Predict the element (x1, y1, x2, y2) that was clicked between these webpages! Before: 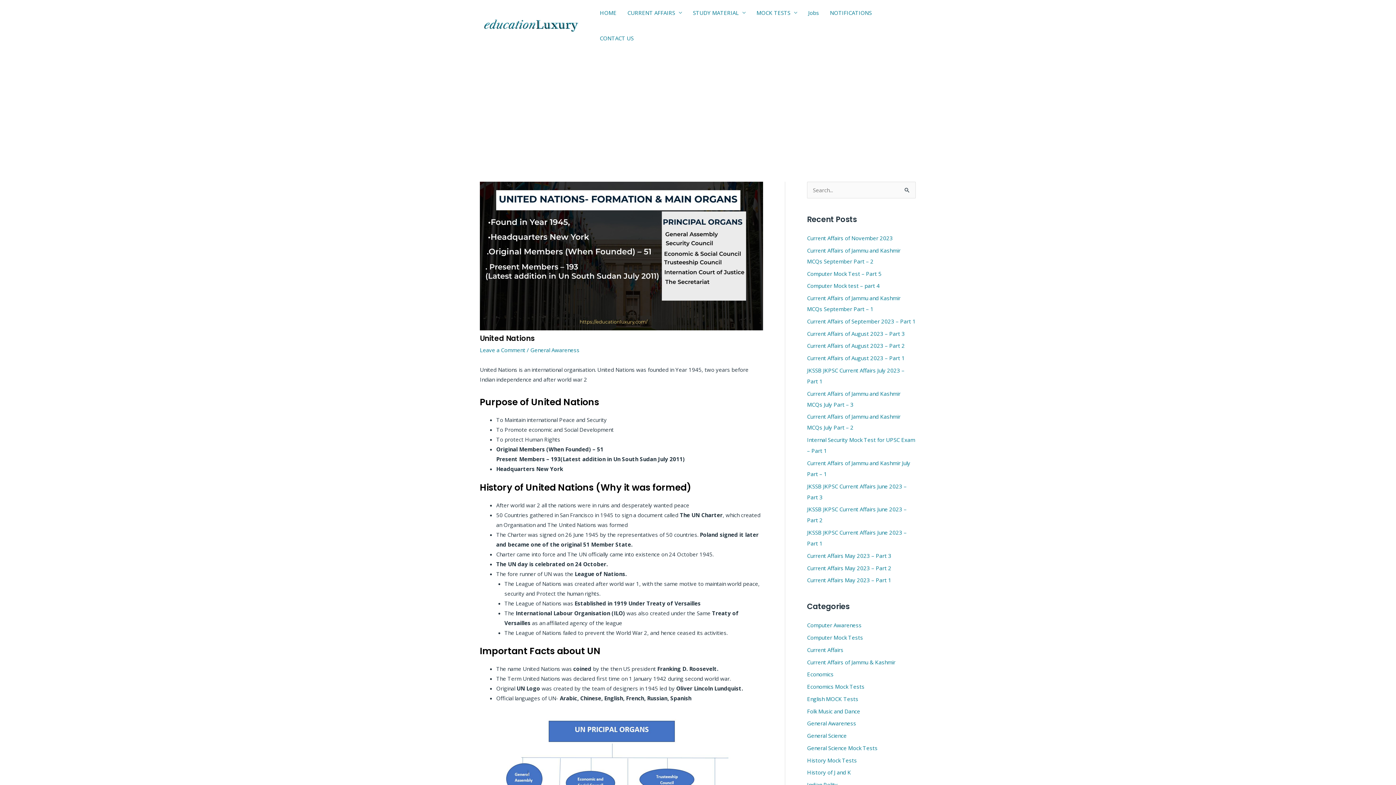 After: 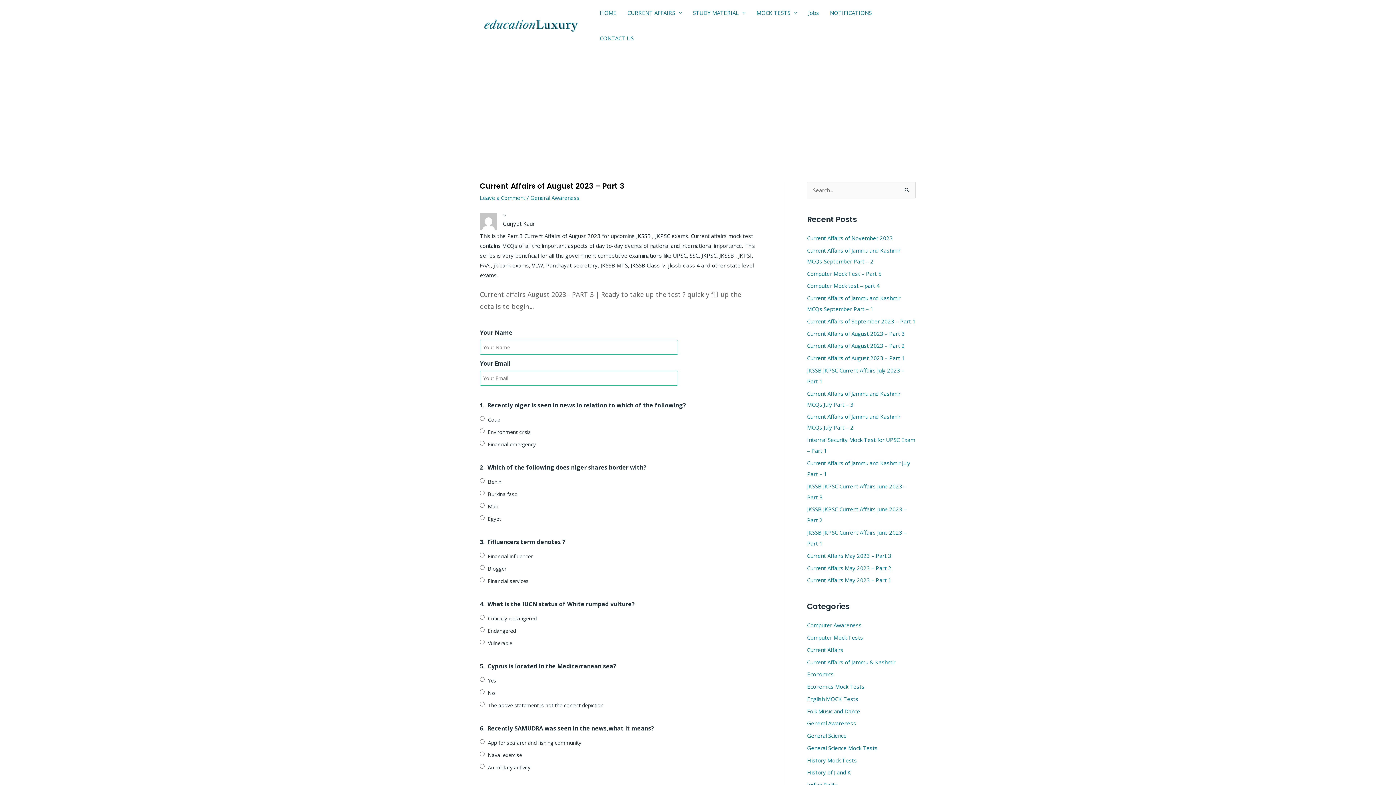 Action: bbox: (807, 330, 905, 337) label: Current Affairs of August 2023 – Part 3